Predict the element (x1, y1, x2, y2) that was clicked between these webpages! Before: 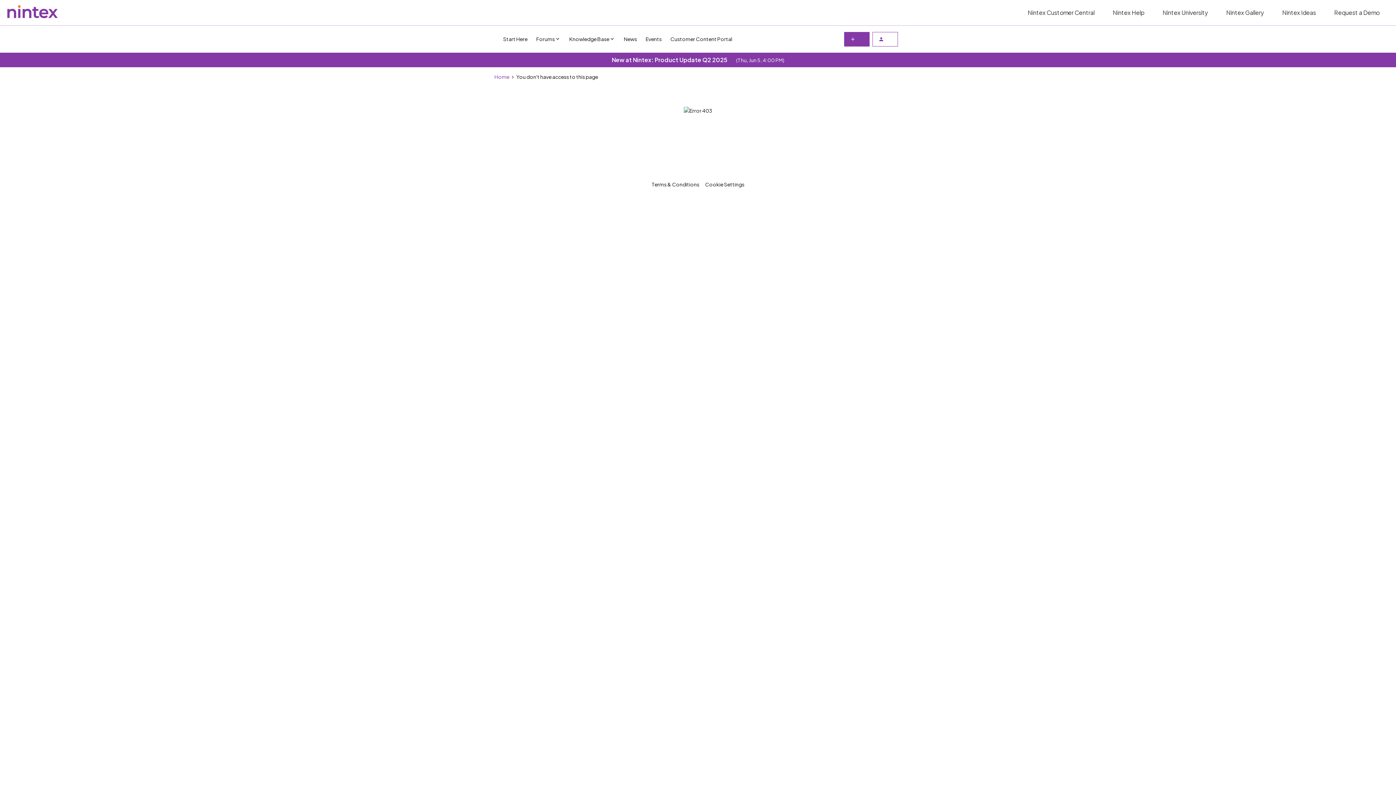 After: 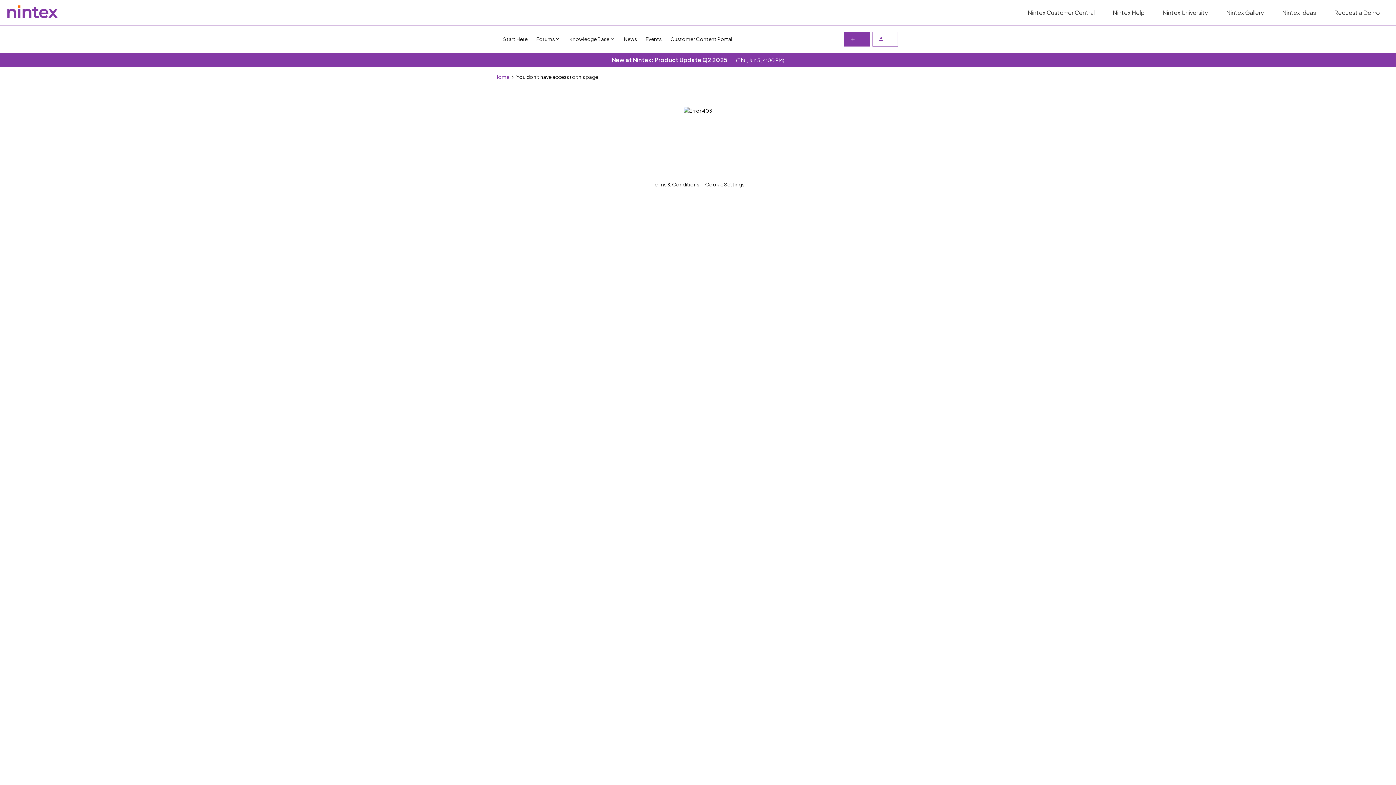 Action: bbox: (503, 35, 527, 42) label: Start Here